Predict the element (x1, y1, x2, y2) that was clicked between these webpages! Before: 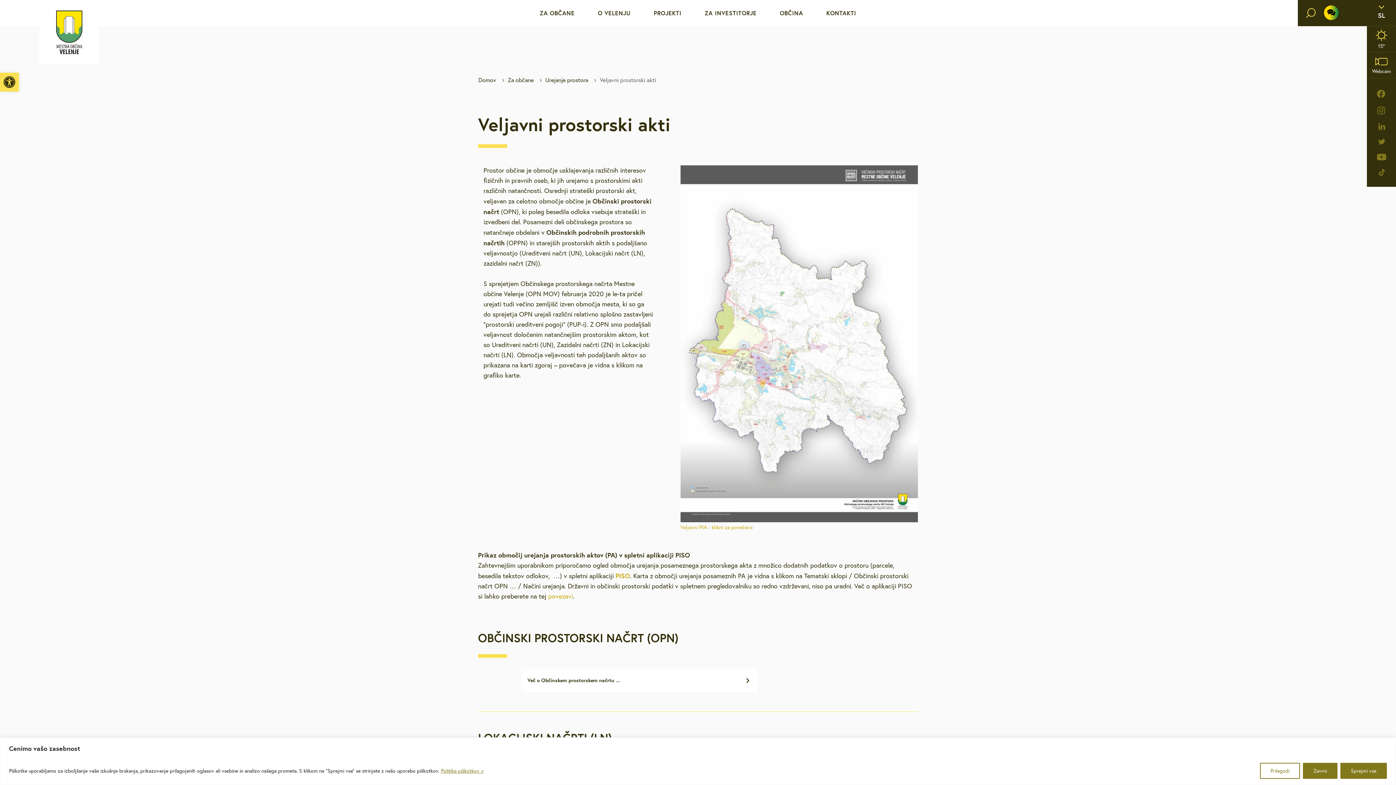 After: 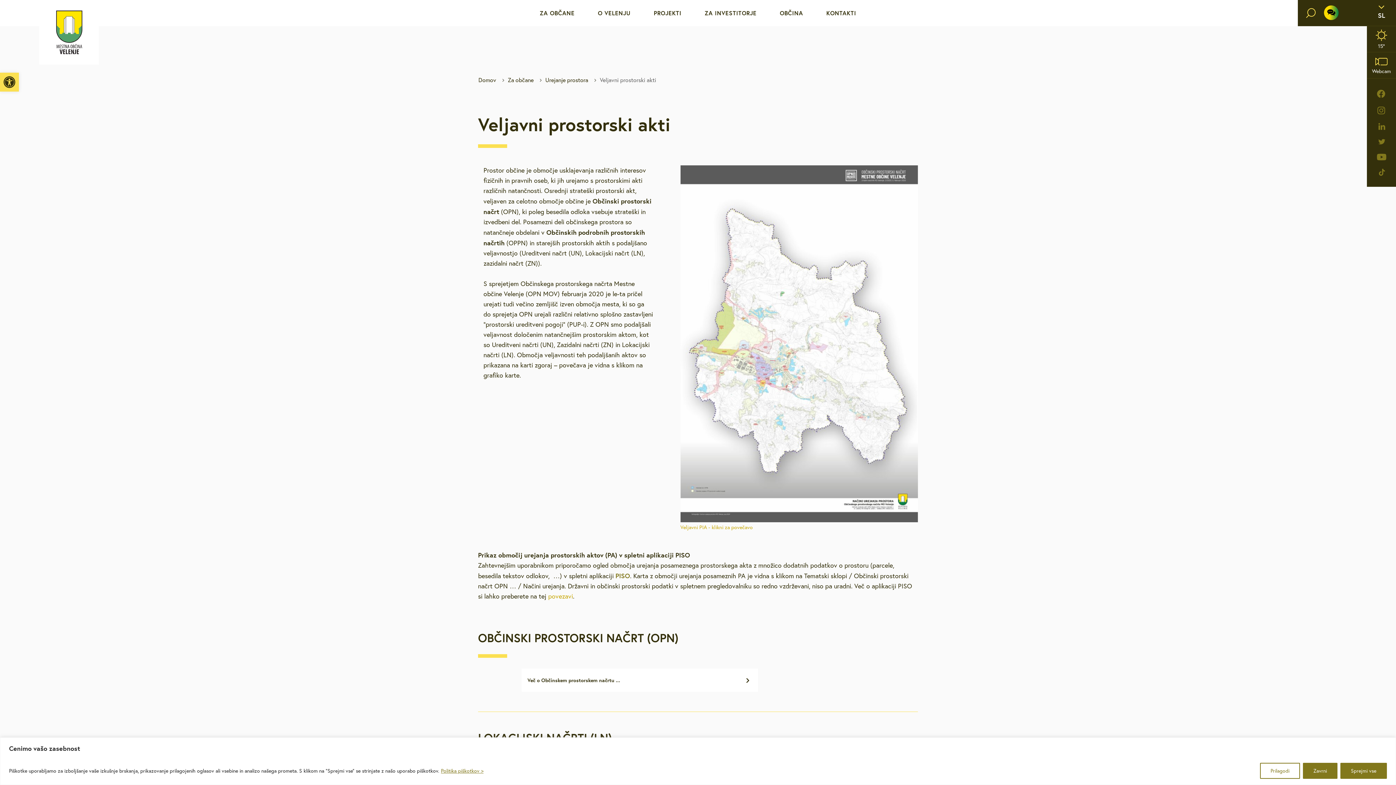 Action: bbox: (615, 572, 630, 580) label: PISO